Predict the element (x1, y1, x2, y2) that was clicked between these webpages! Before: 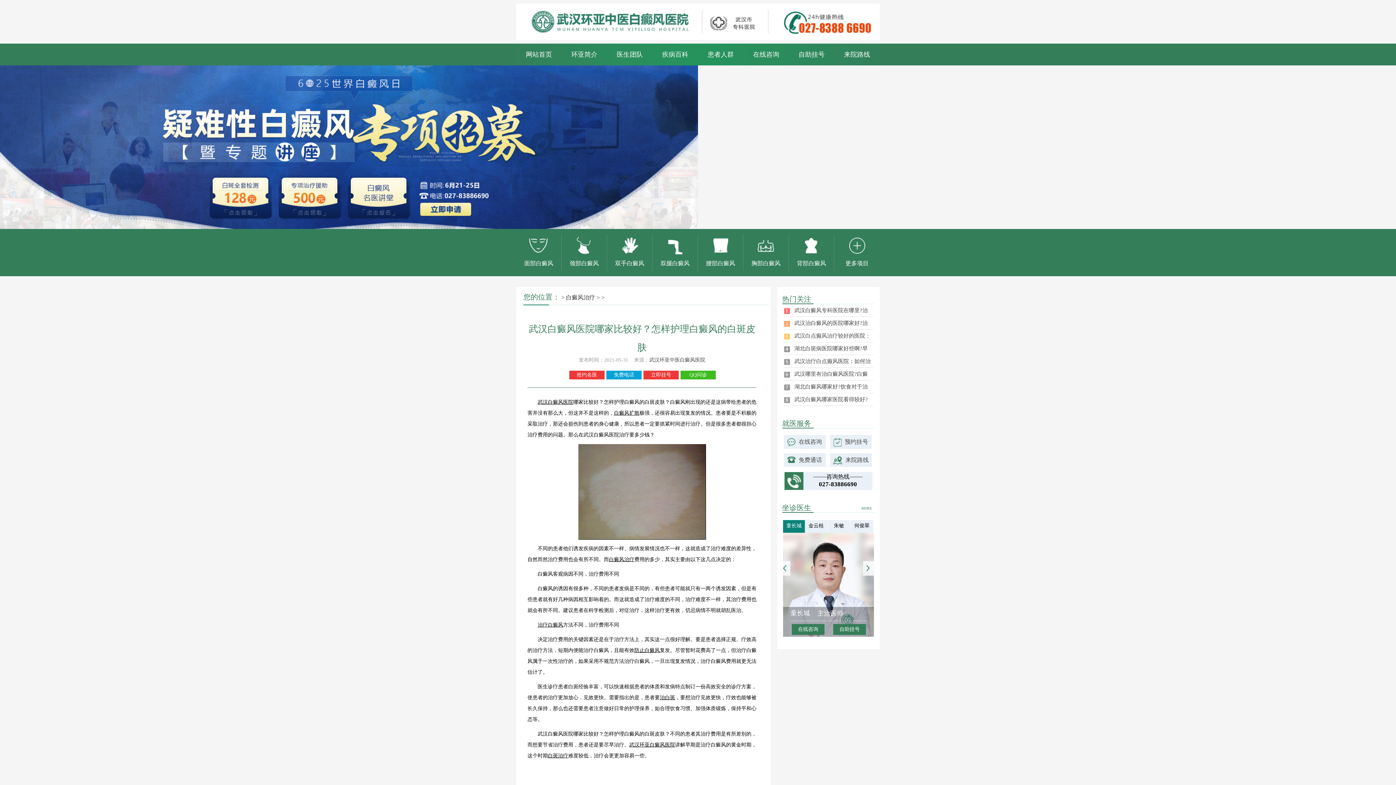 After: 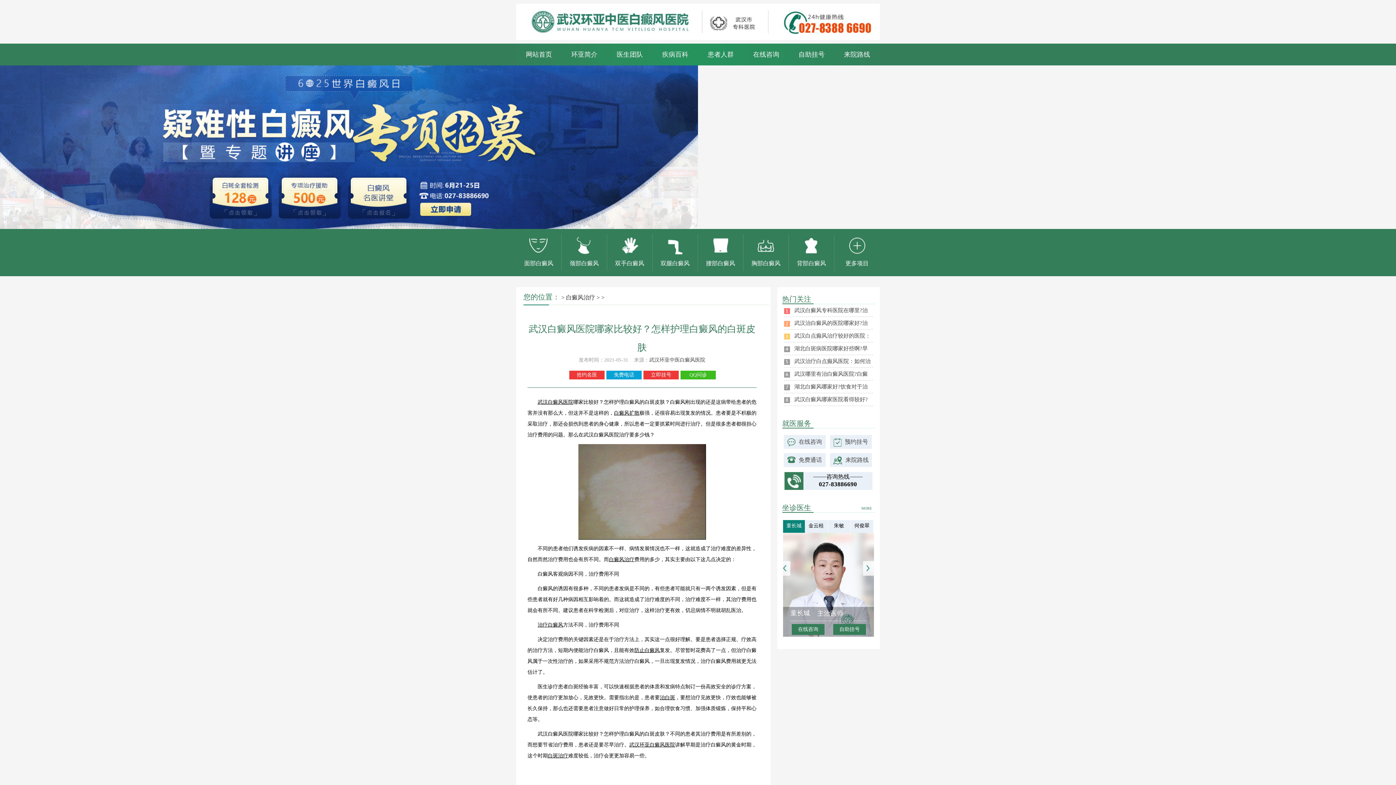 Action: label: 治疗白癜风 bbox: (537, 622, 563, 628)